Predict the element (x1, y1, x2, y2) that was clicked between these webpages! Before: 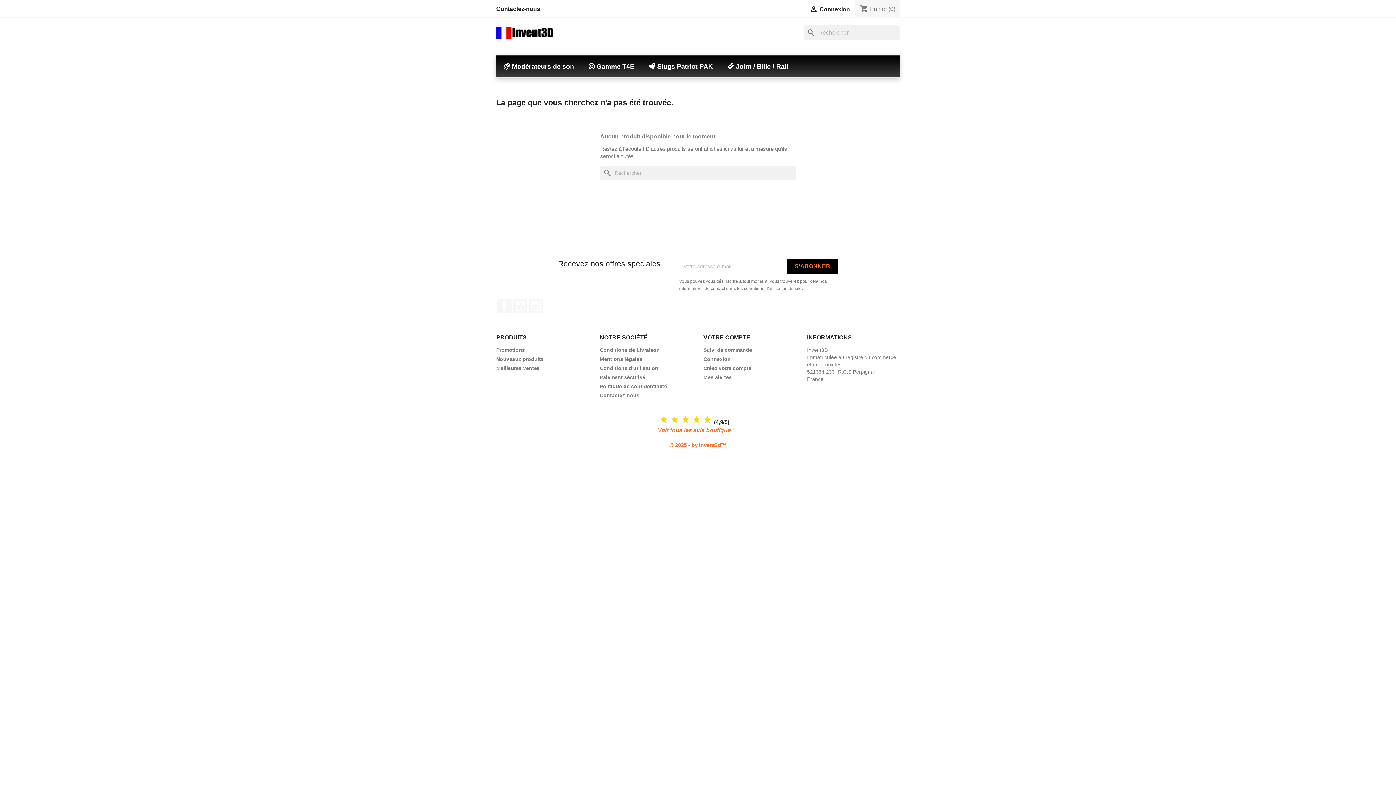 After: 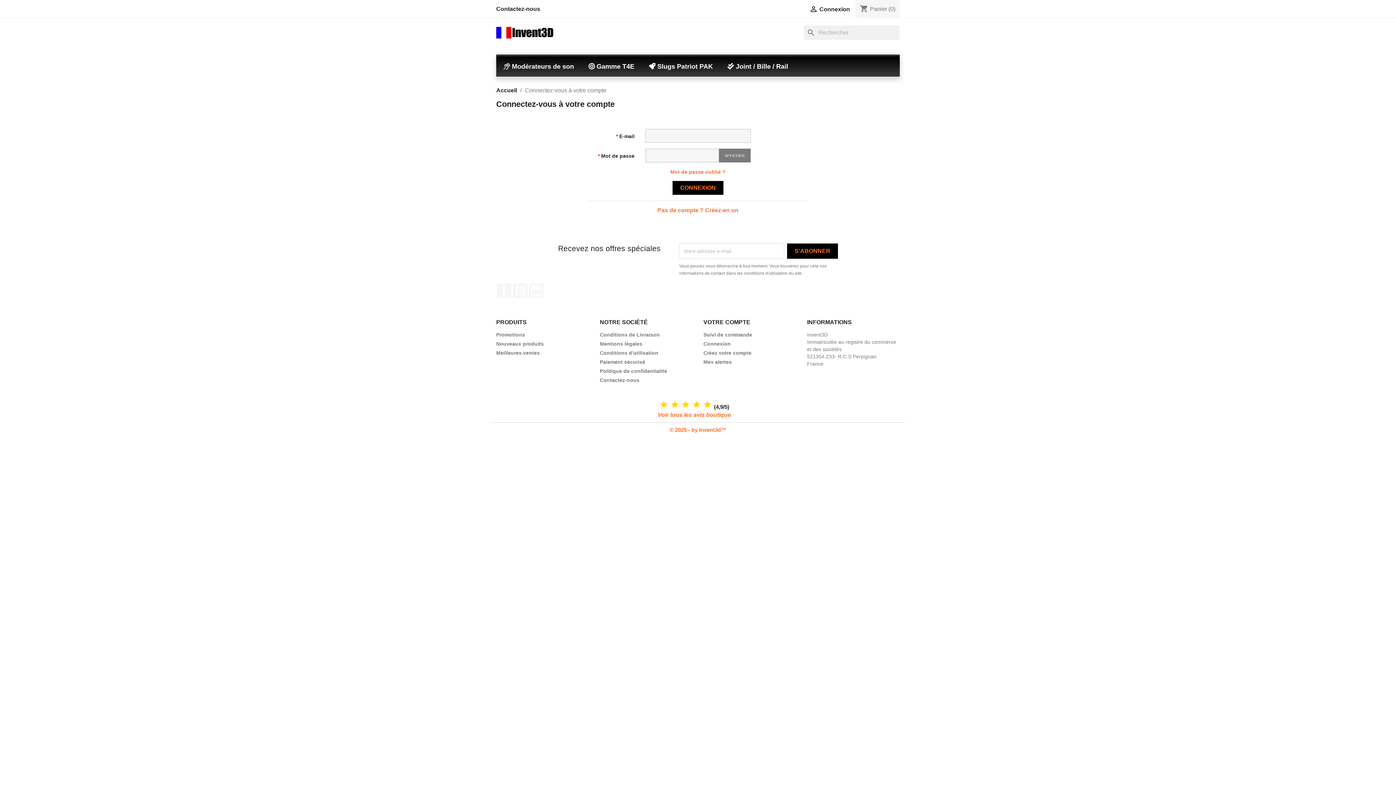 Action: bbox: (703, 374, 732, 380) label: Mes alertes